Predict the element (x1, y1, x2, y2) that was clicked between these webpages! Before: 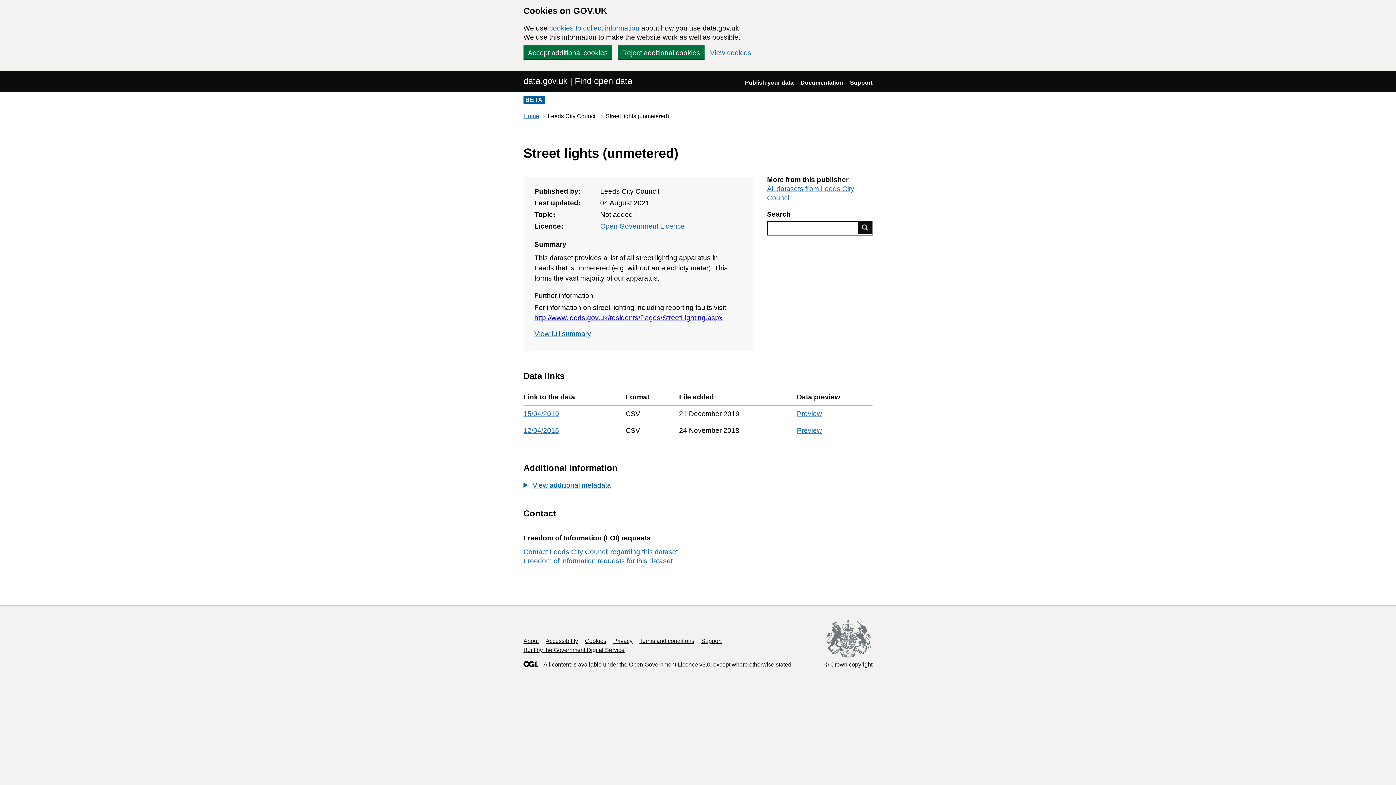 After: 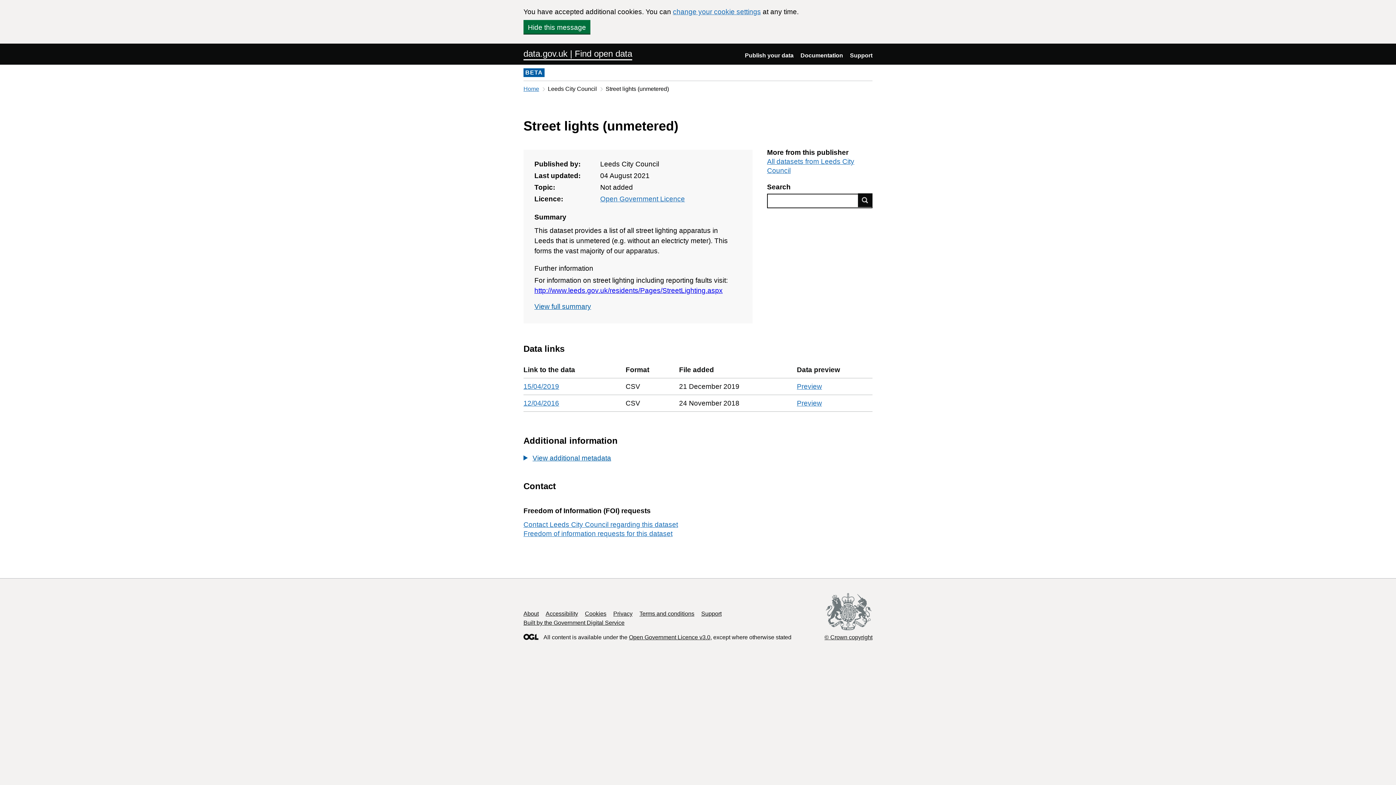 Action: label: Accept additional cookies bbox: (523, 45, 612, 59)